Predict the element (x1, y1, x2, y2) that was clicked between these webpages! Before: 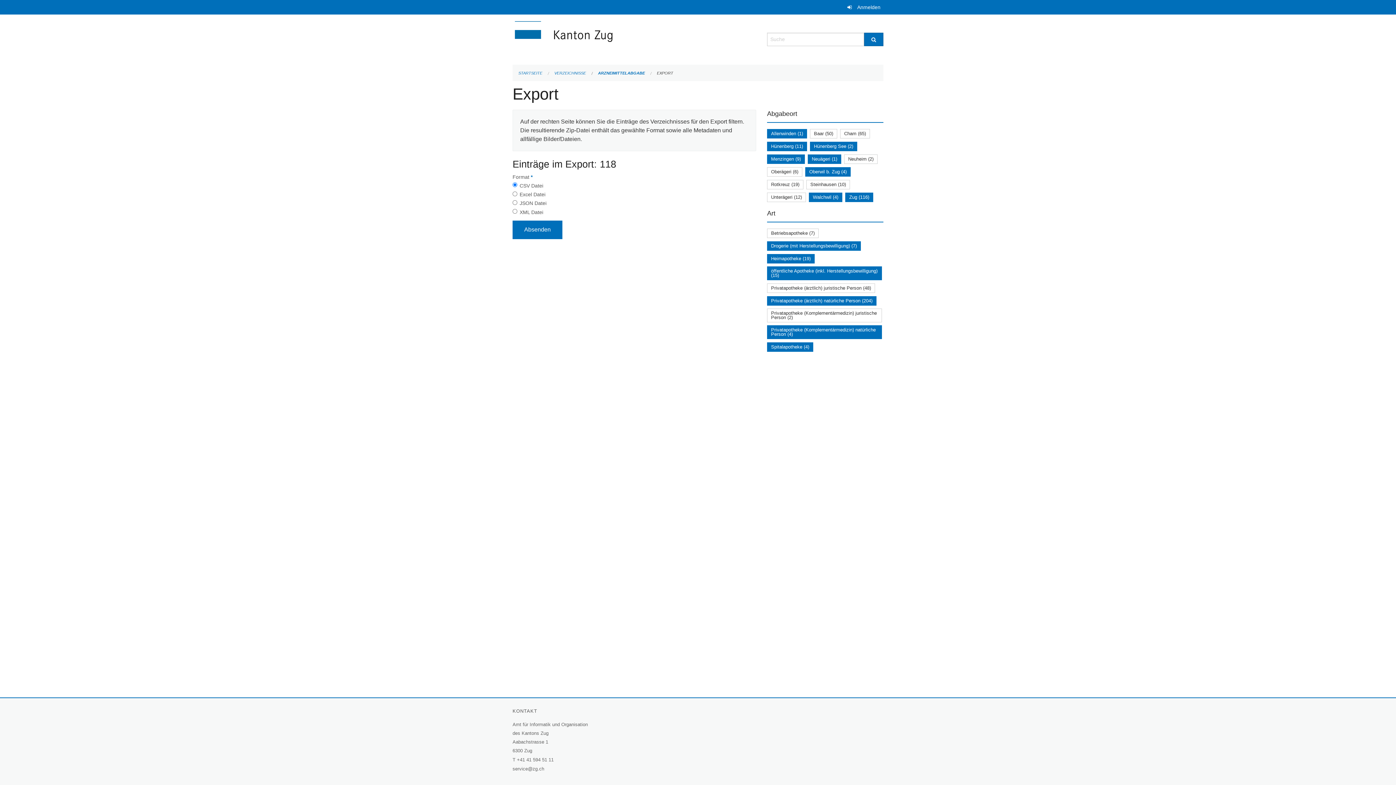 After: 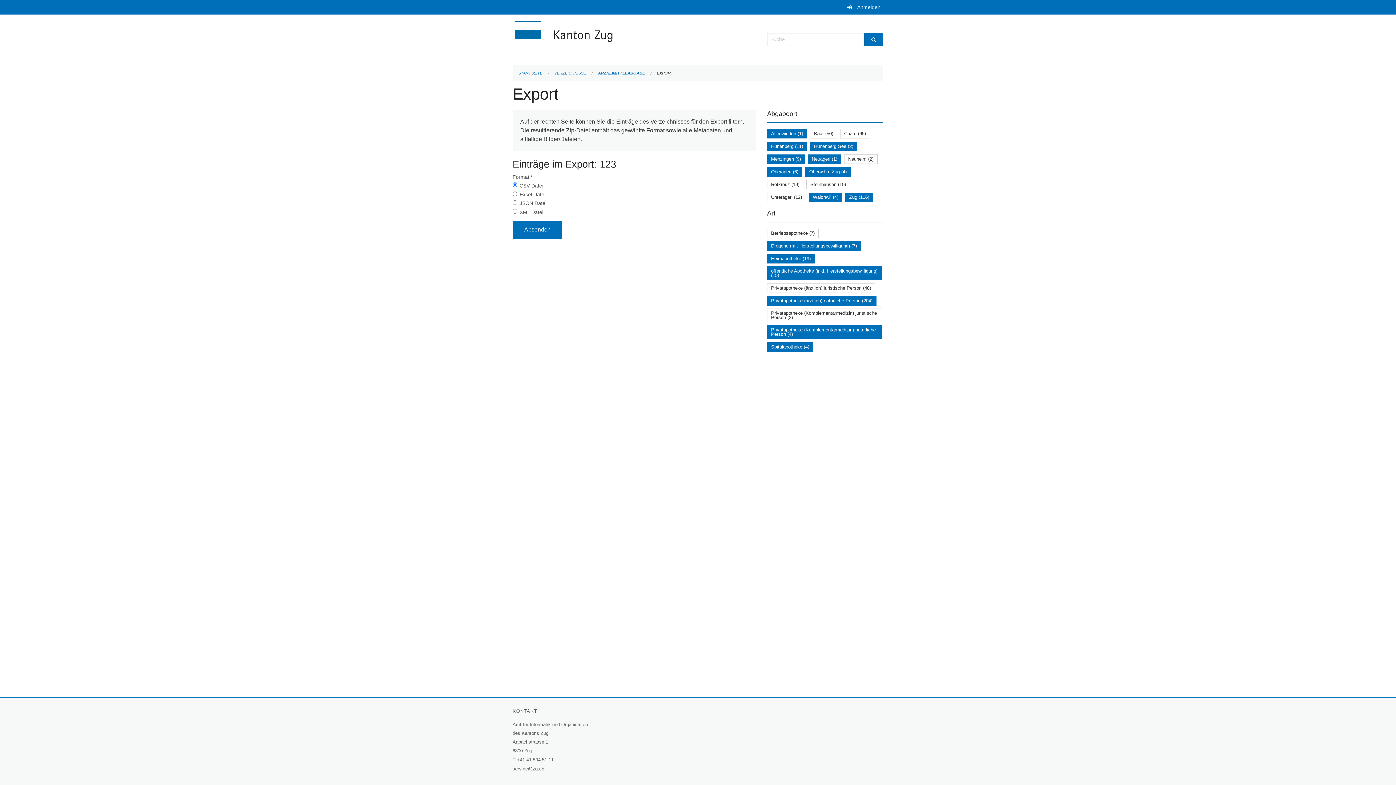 Action: bbox: (771, 169, 798, 174) label: Oberägeri (6)